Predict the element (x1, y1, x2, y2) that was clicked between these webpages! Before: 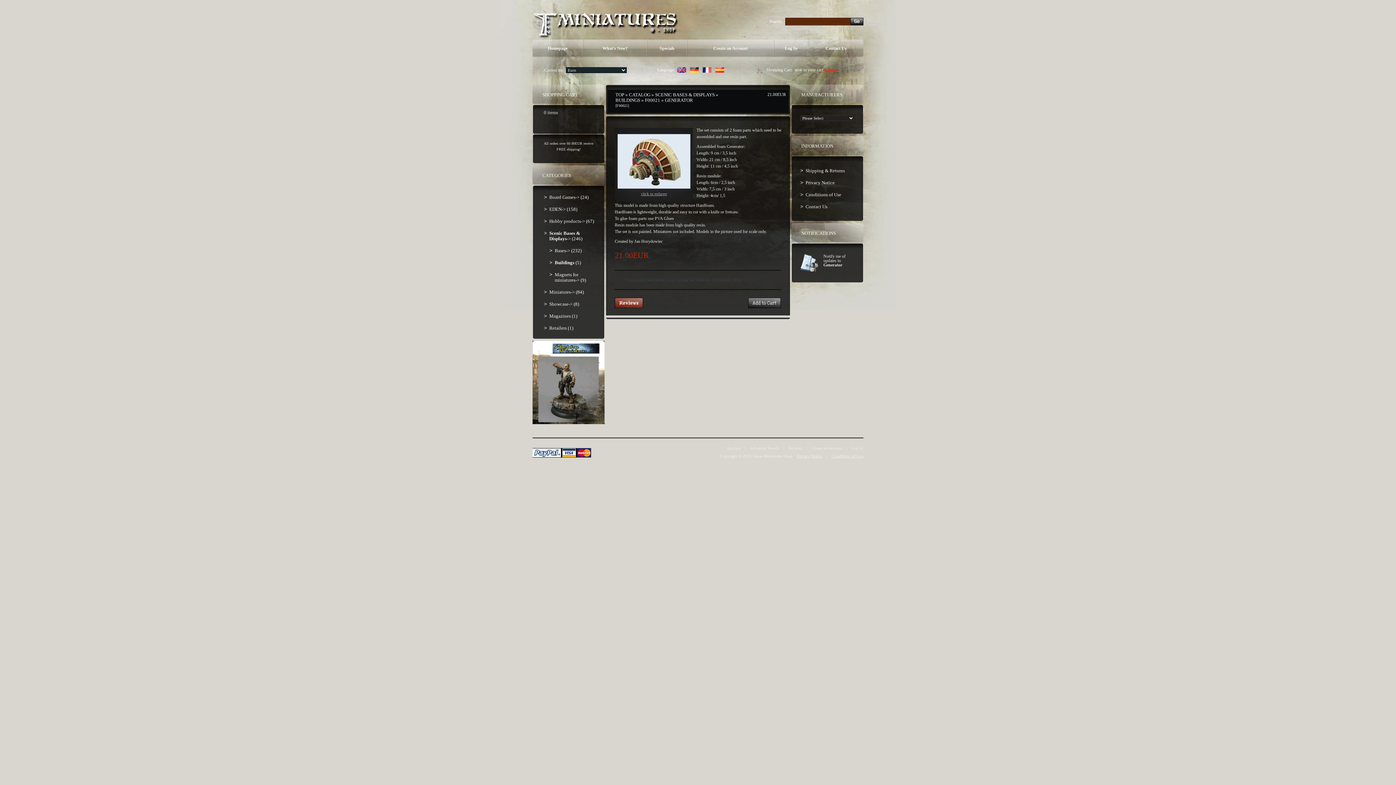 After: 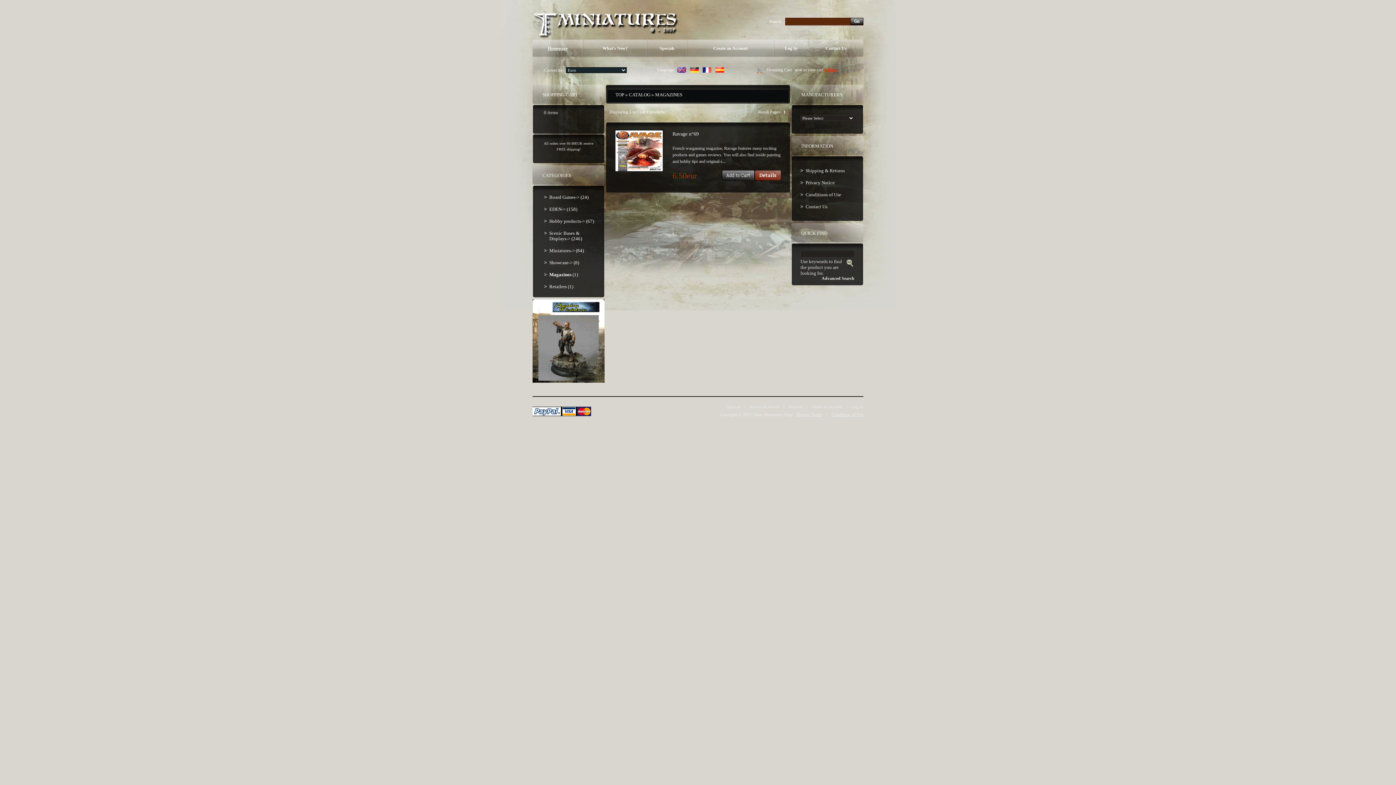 Action: label: Magazines (1) bbox: (544, 310, 595, 322)